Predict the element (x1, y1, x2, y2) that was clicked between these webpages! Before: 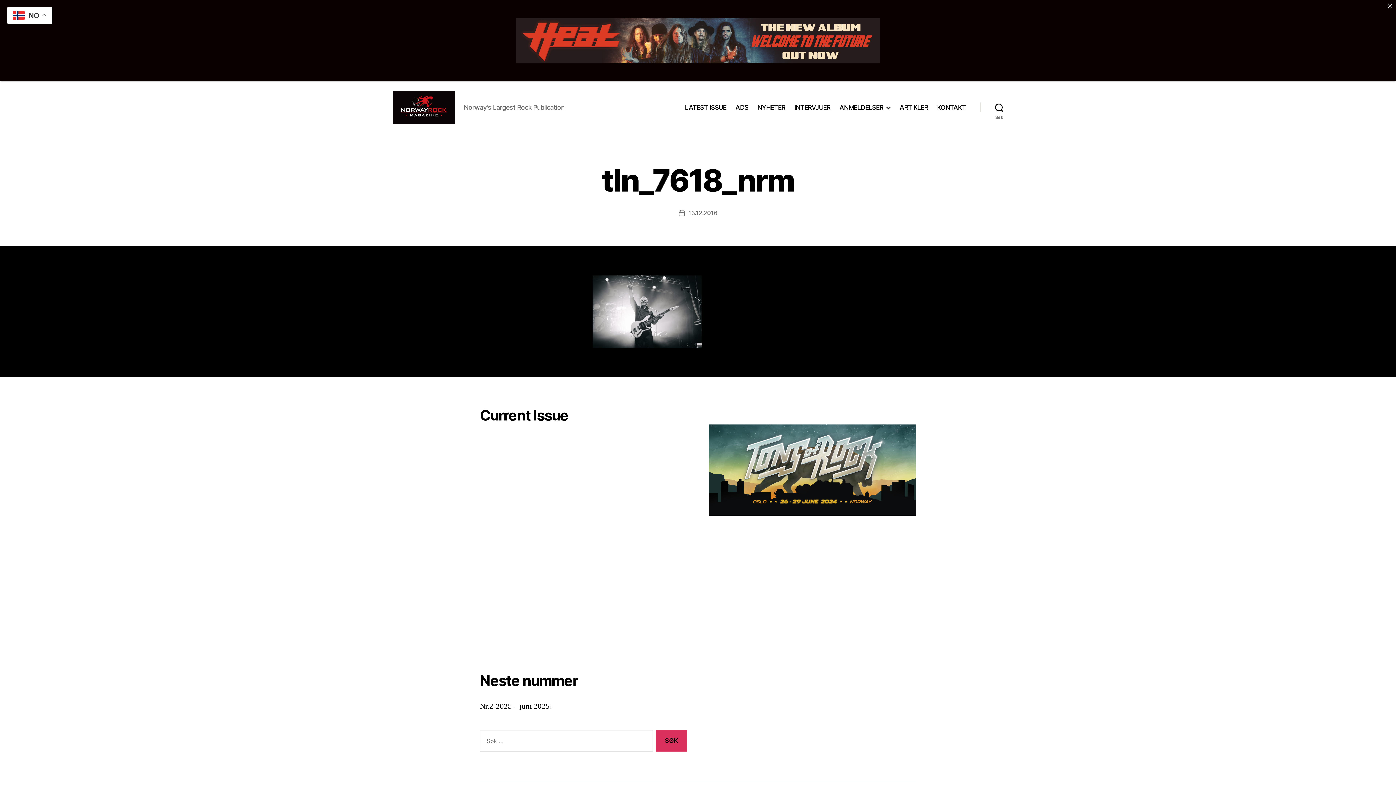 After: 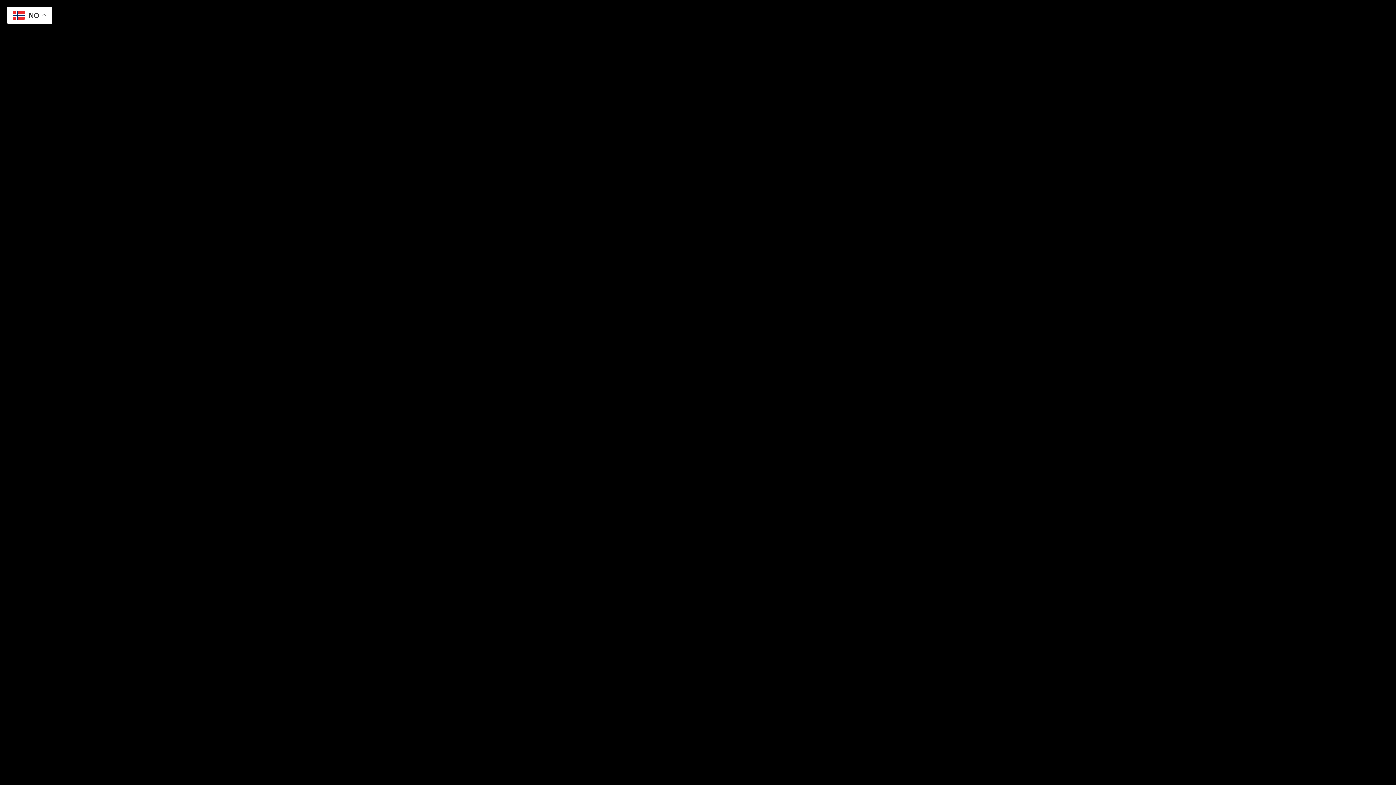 Action: label: LATEST ISSUE bbox: (685, 103, 726, 111)